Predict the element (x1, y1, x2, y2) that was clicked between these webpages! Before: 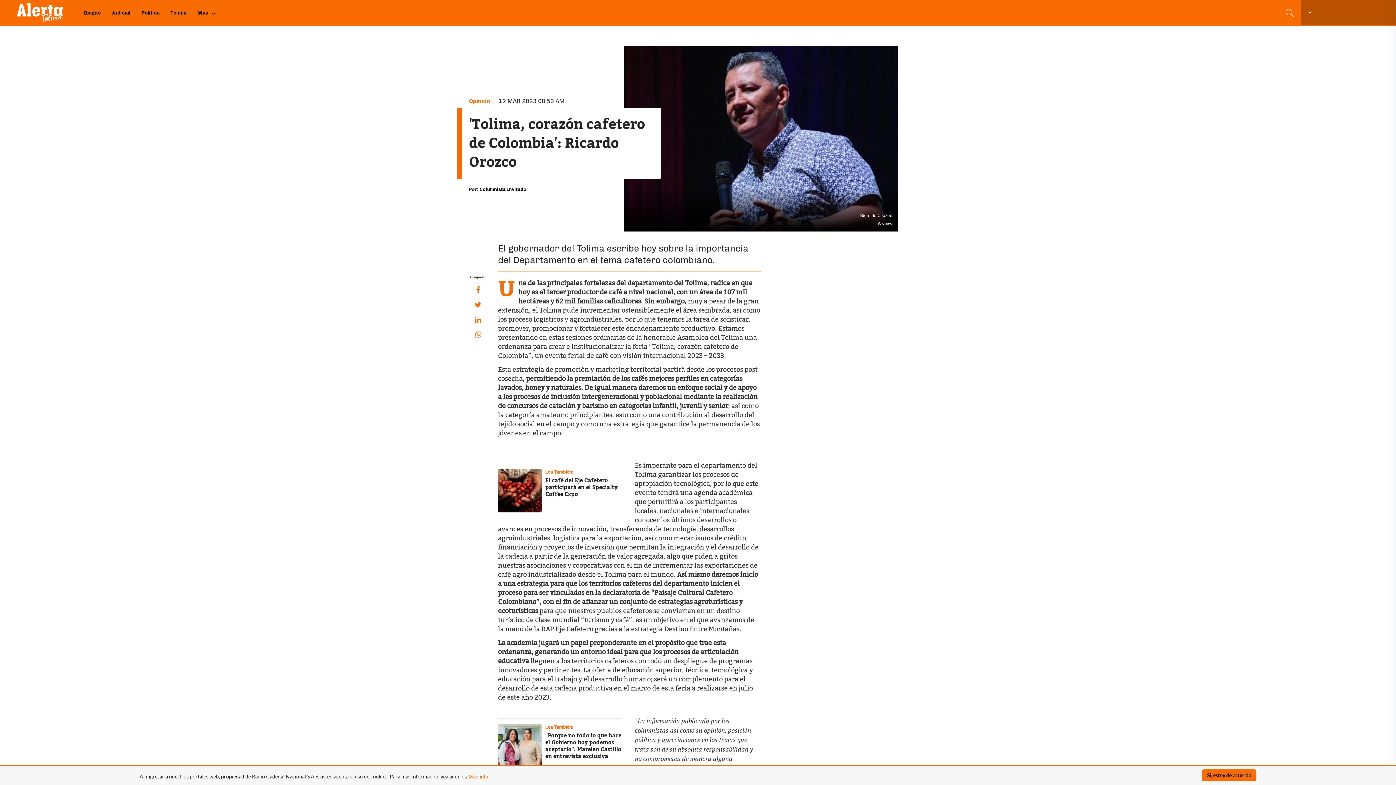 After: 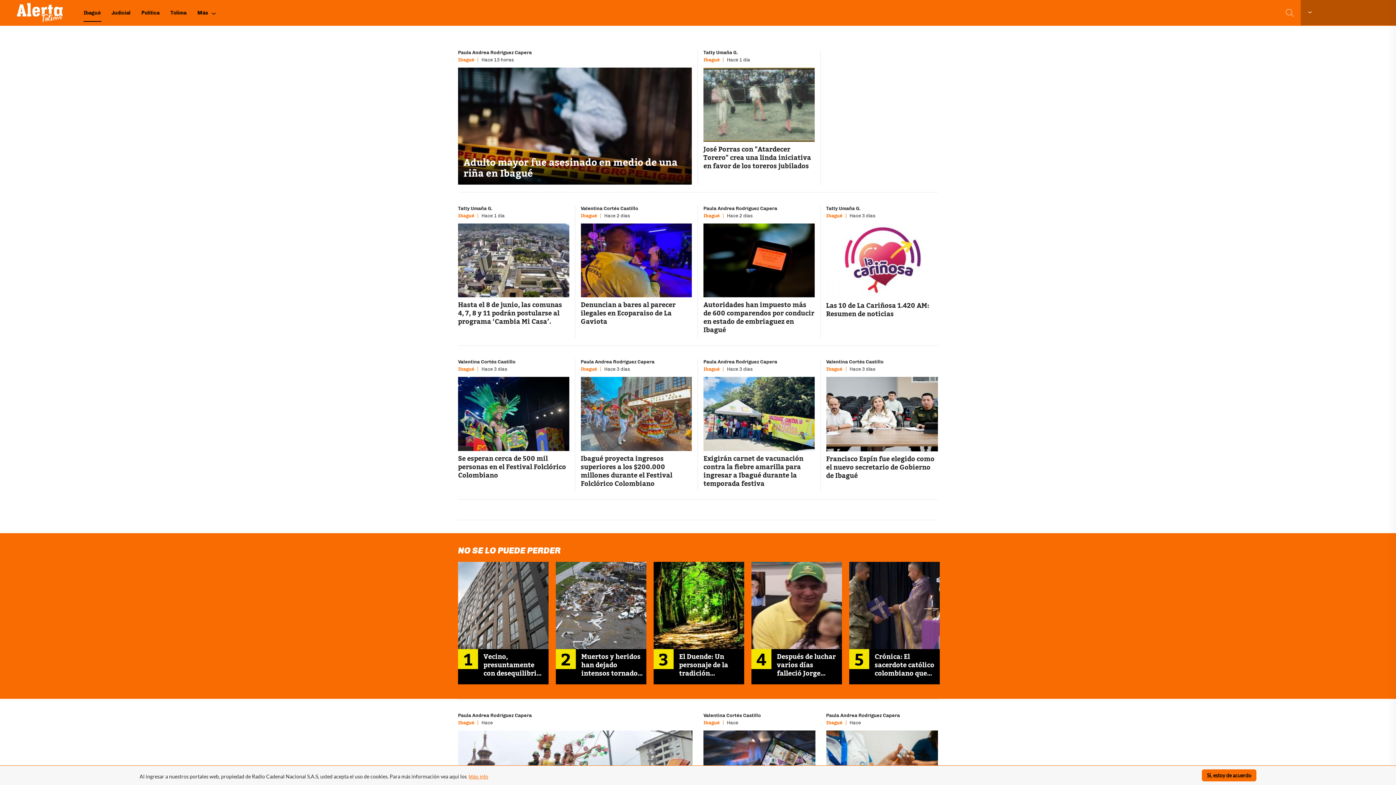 Action: bbox: (83, 3, 101, 21) label: Ibagué